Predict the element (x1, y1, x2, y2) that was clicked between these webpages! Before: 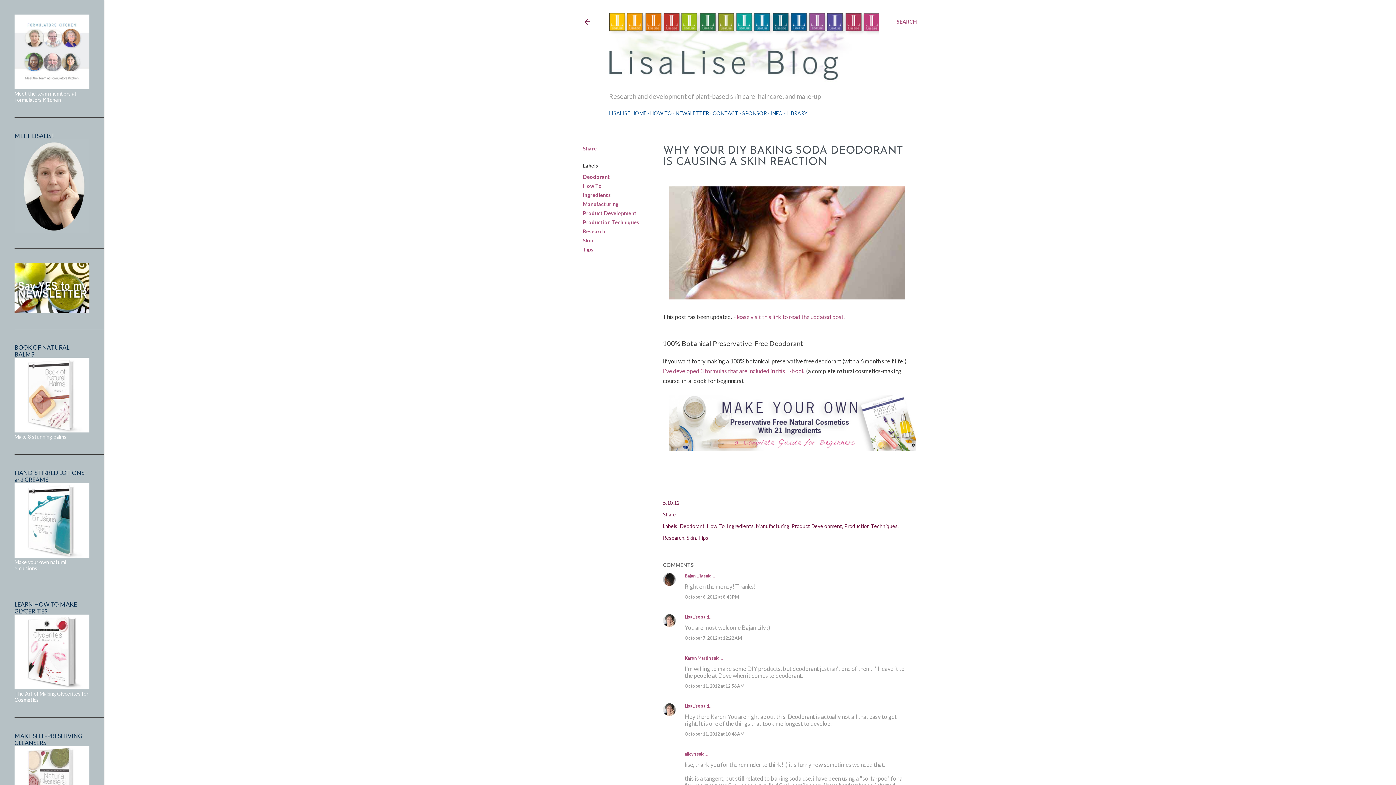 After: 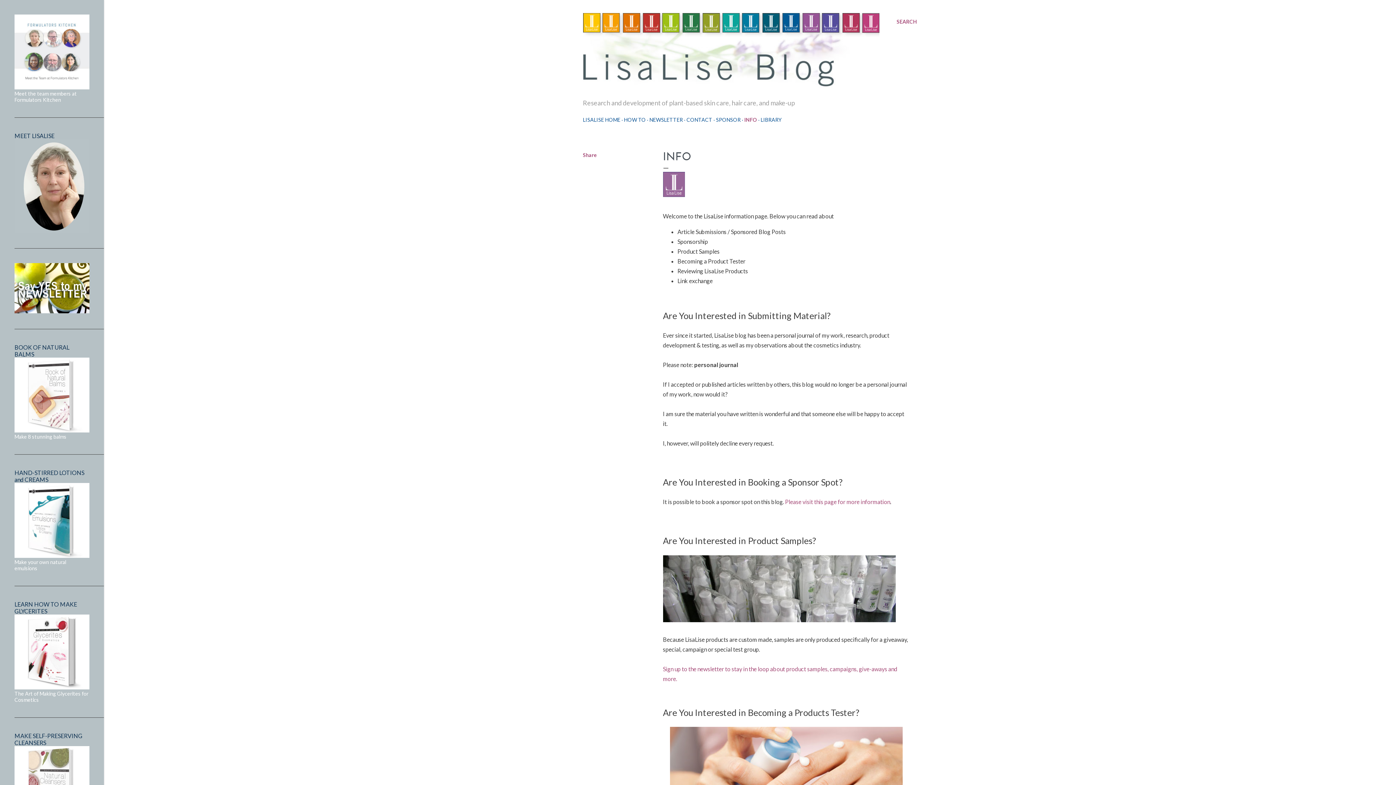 Action: label: INFO bbox: (770, 110, 783, 116)